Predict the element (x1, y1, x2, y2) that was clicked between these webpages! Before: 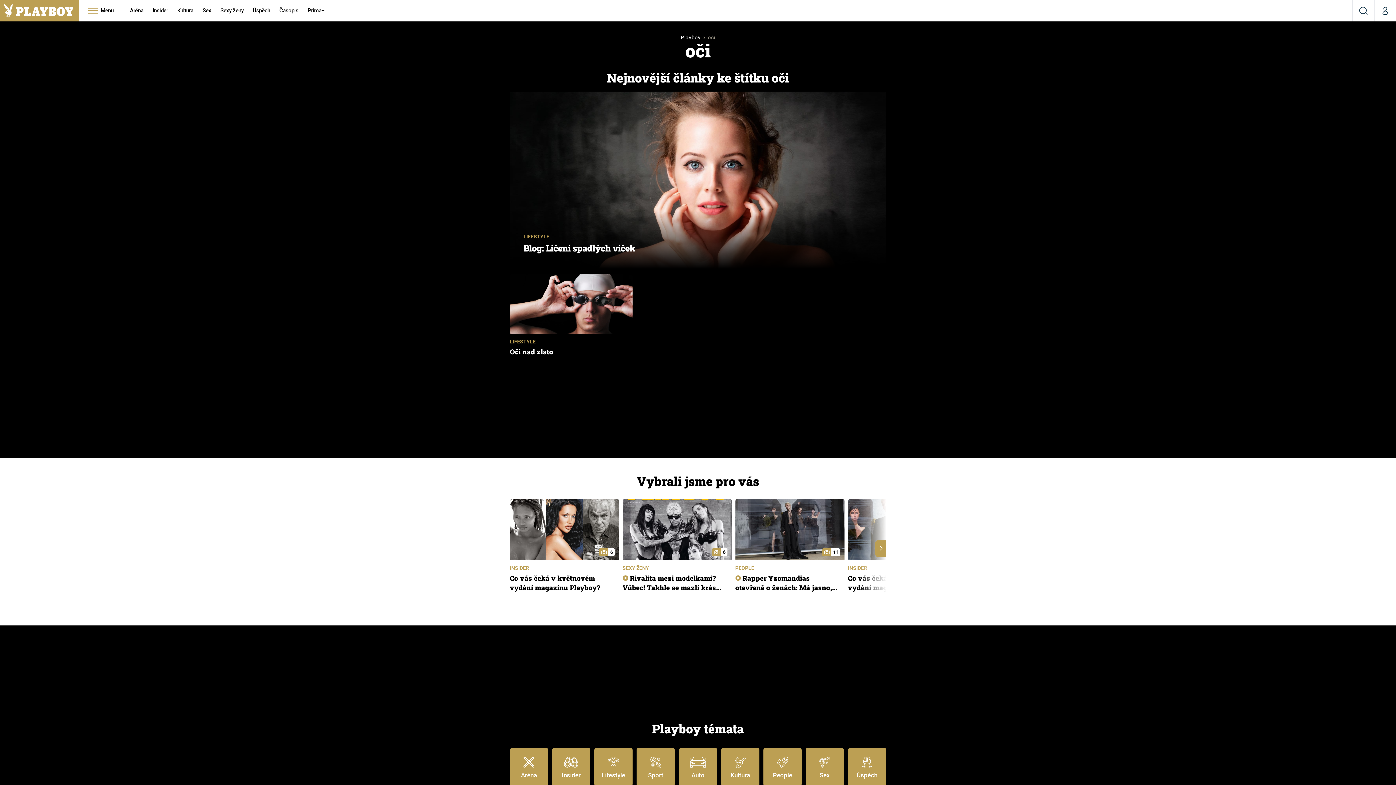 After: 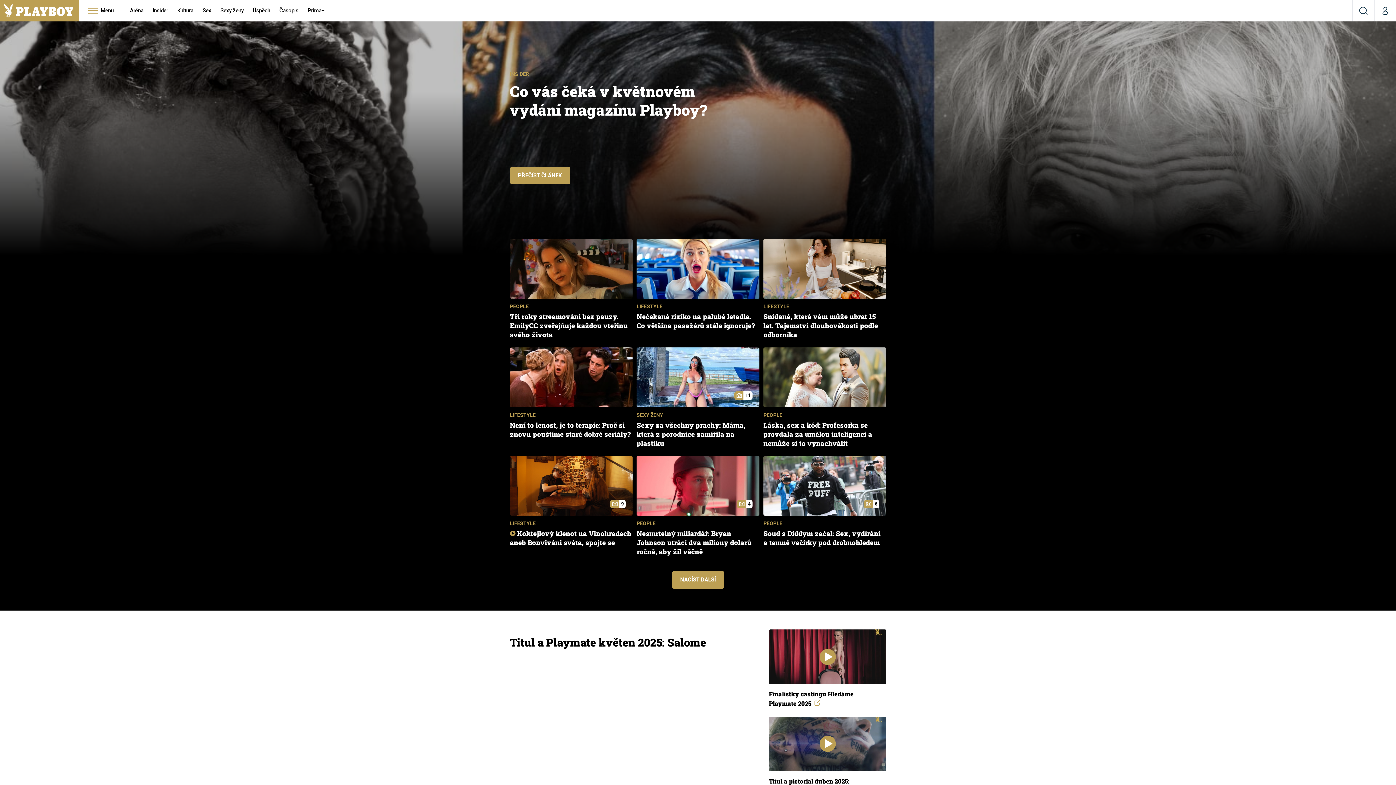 Action: bbox: (680, 33, 700, 41) label: Playboy